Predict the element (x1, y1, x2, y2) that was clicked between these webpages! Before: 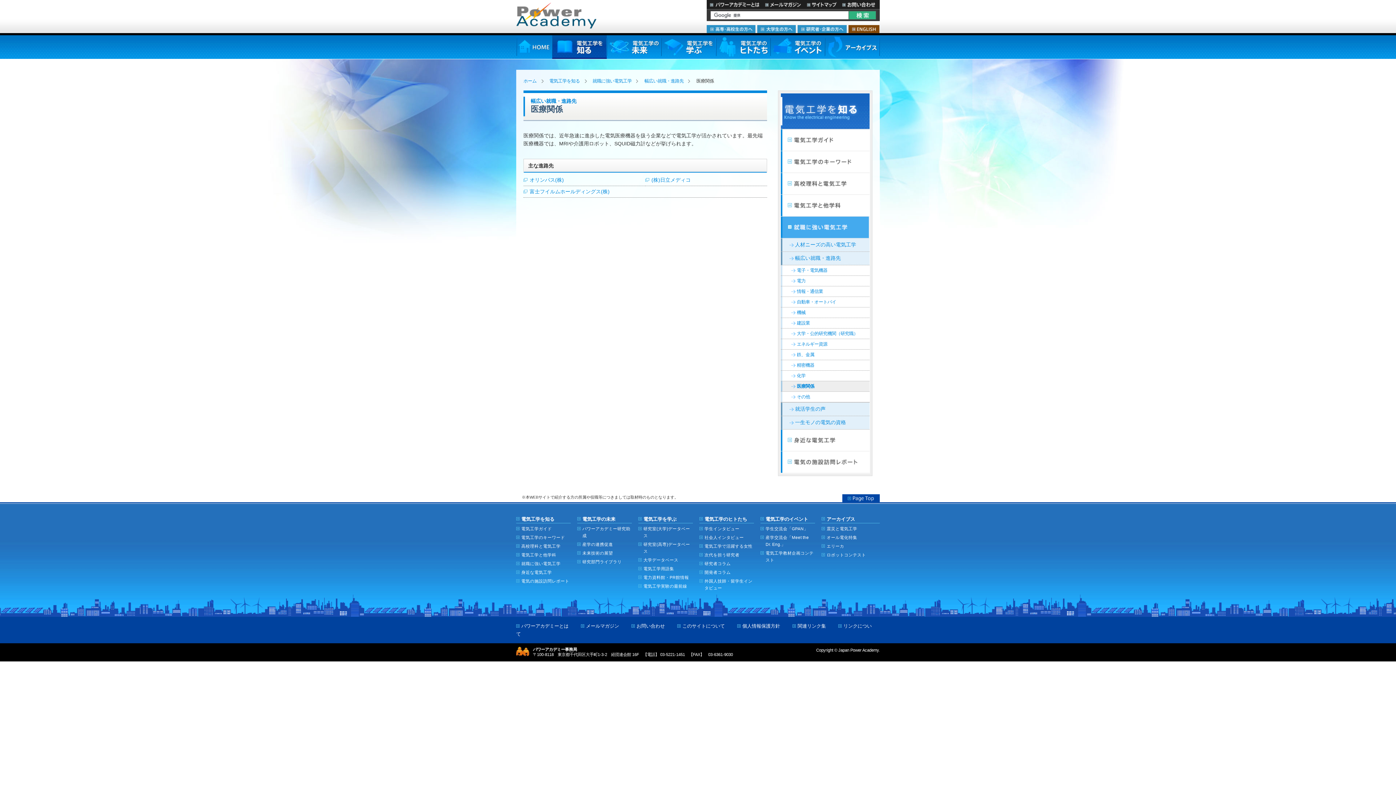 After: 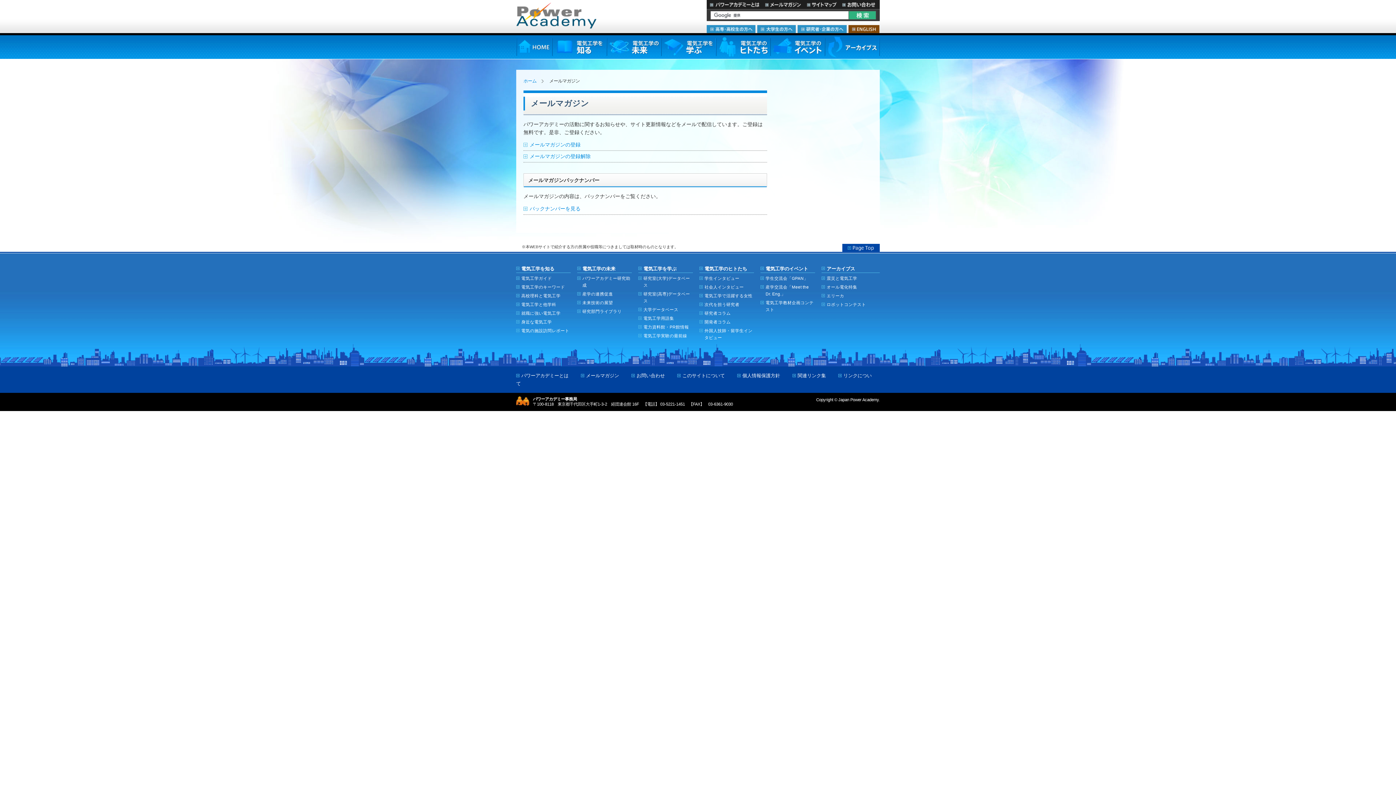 Action: bbox: (581, 623, 619, 629) label: メールマガジン